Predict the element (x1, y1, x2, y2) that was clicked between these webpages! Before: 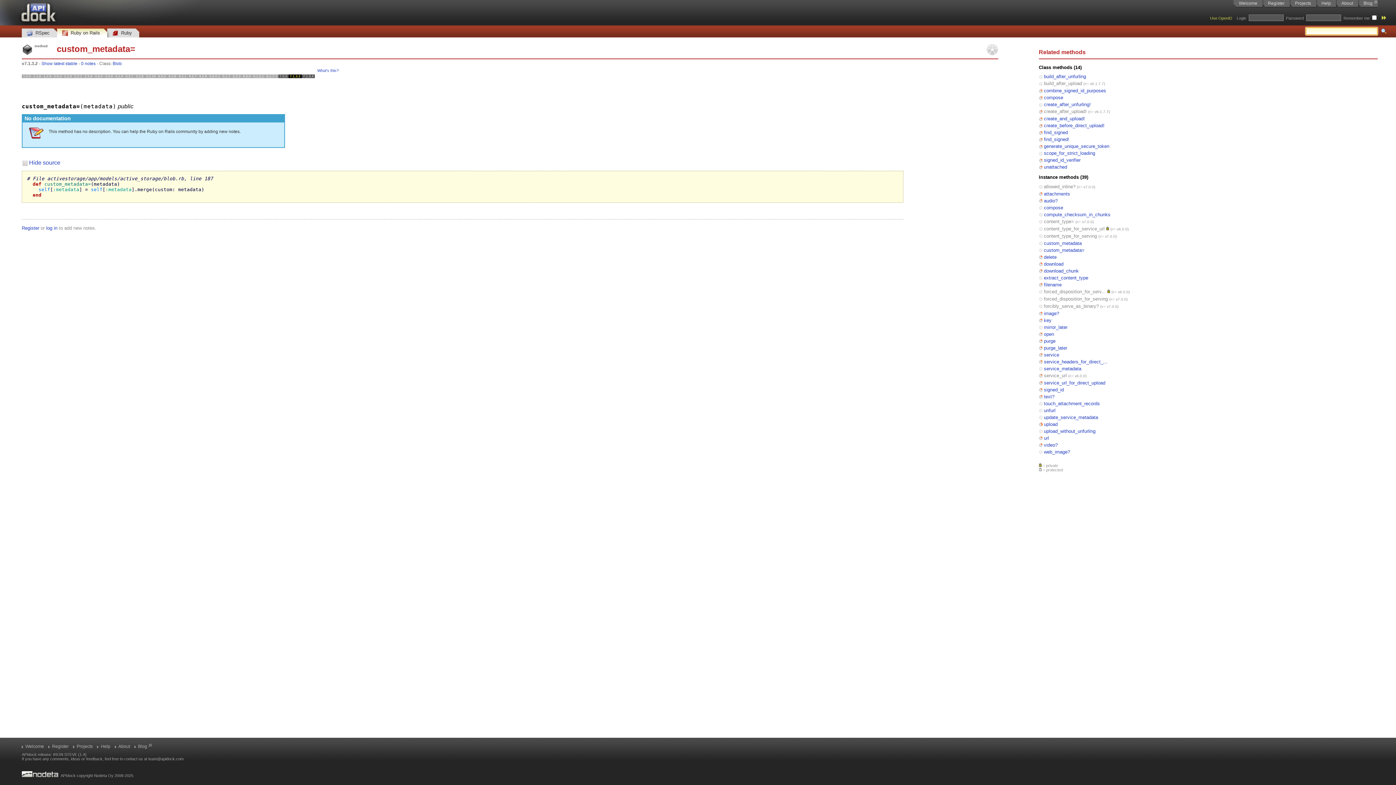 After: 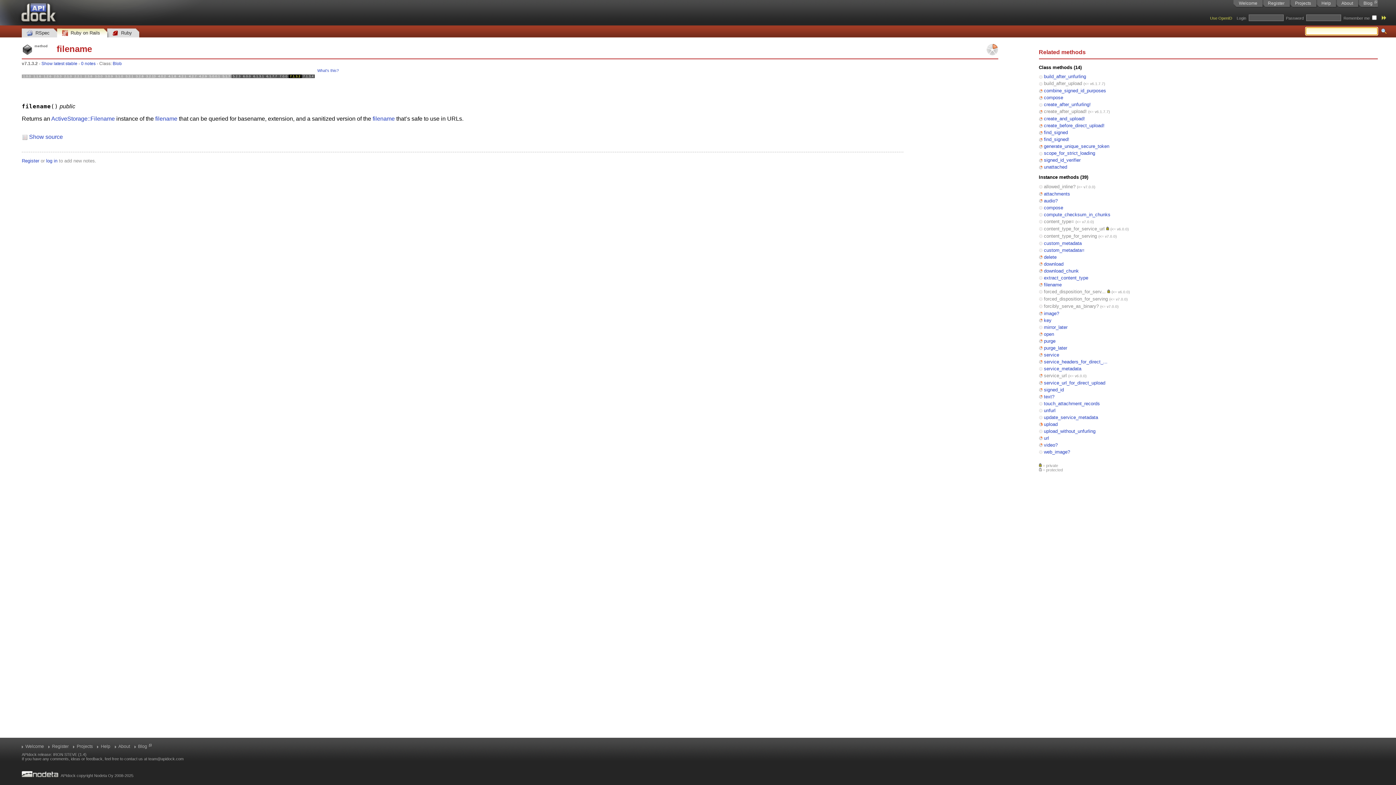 Action: label: filename bbox: (1044, 282, 1062, 287)